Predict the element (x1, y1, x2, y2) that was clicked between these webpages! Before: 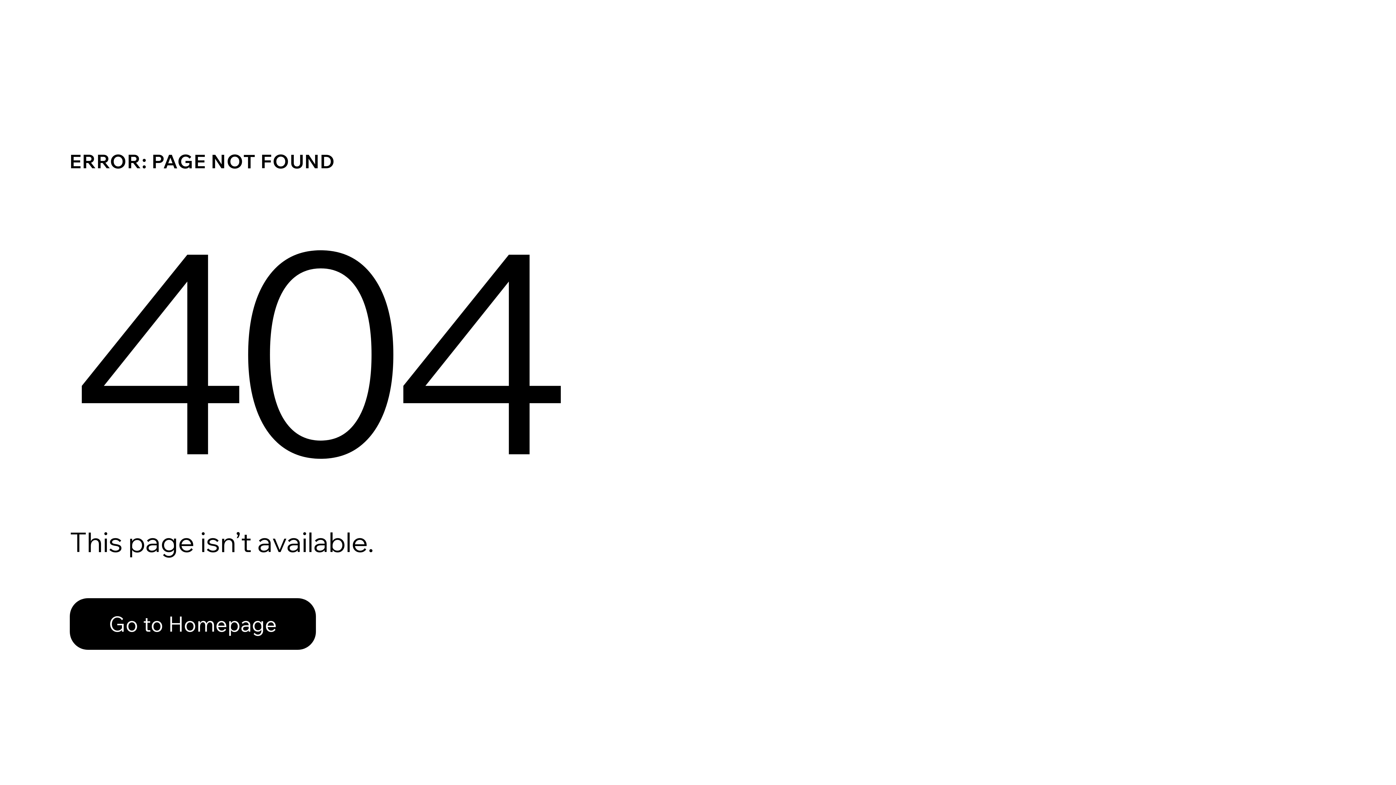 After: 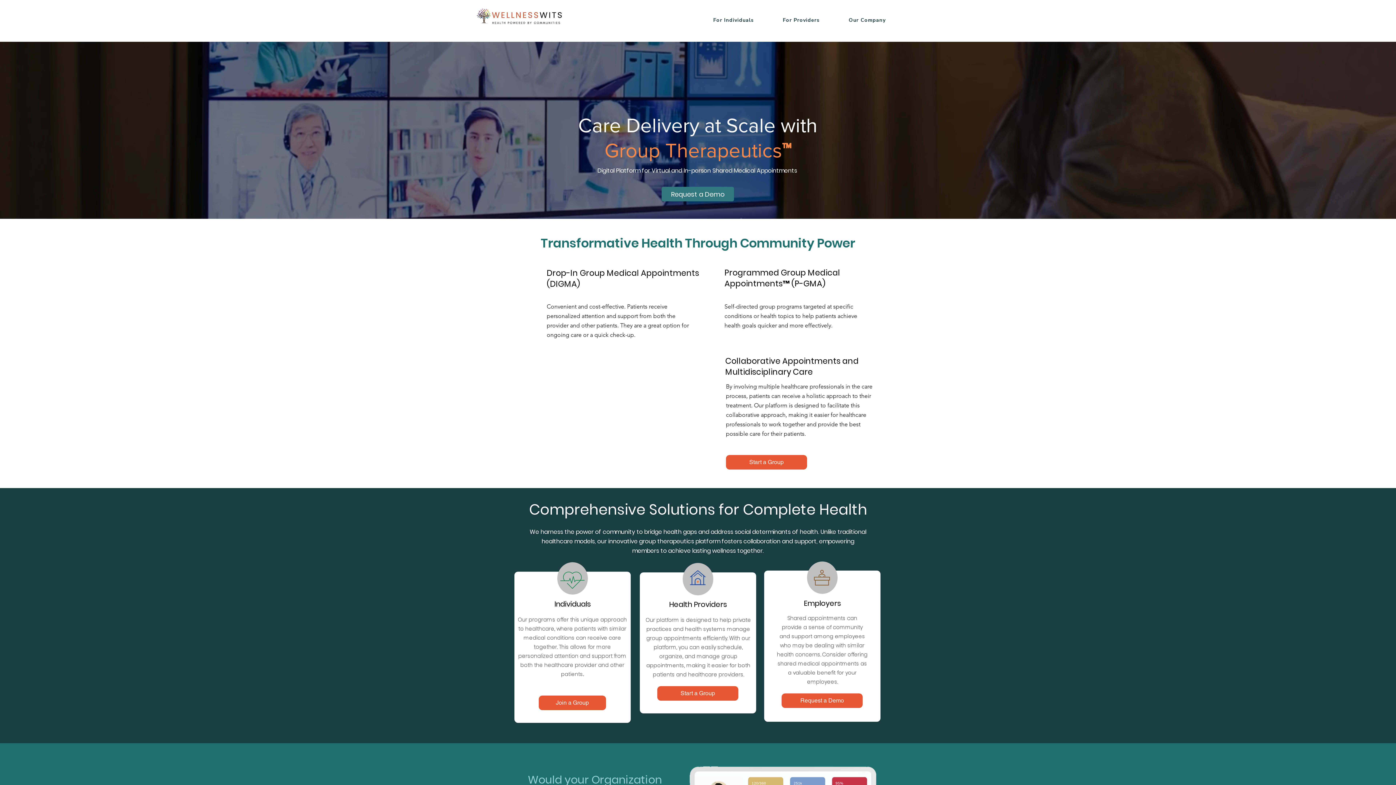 Action: label: Go to Homepage bbox: (69, 598, 316, 650)